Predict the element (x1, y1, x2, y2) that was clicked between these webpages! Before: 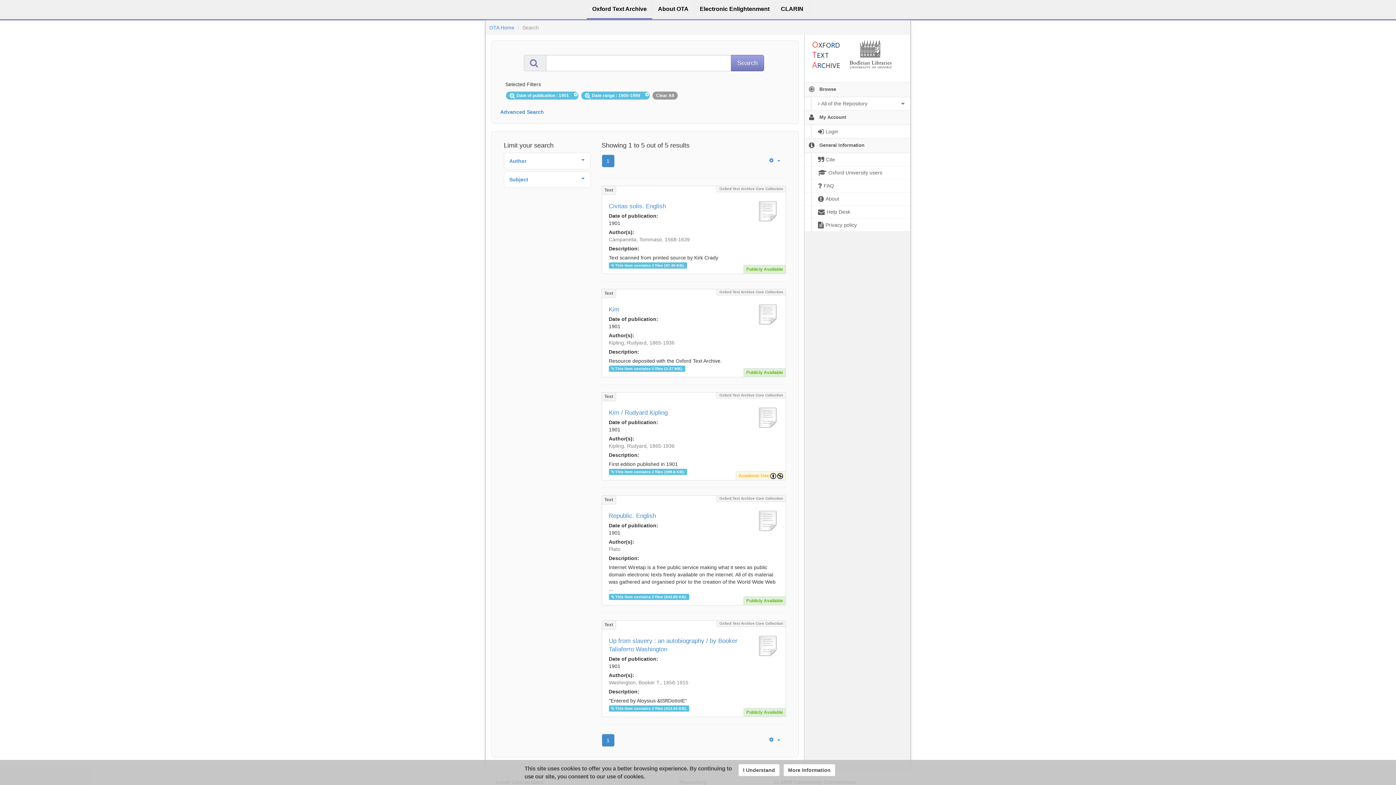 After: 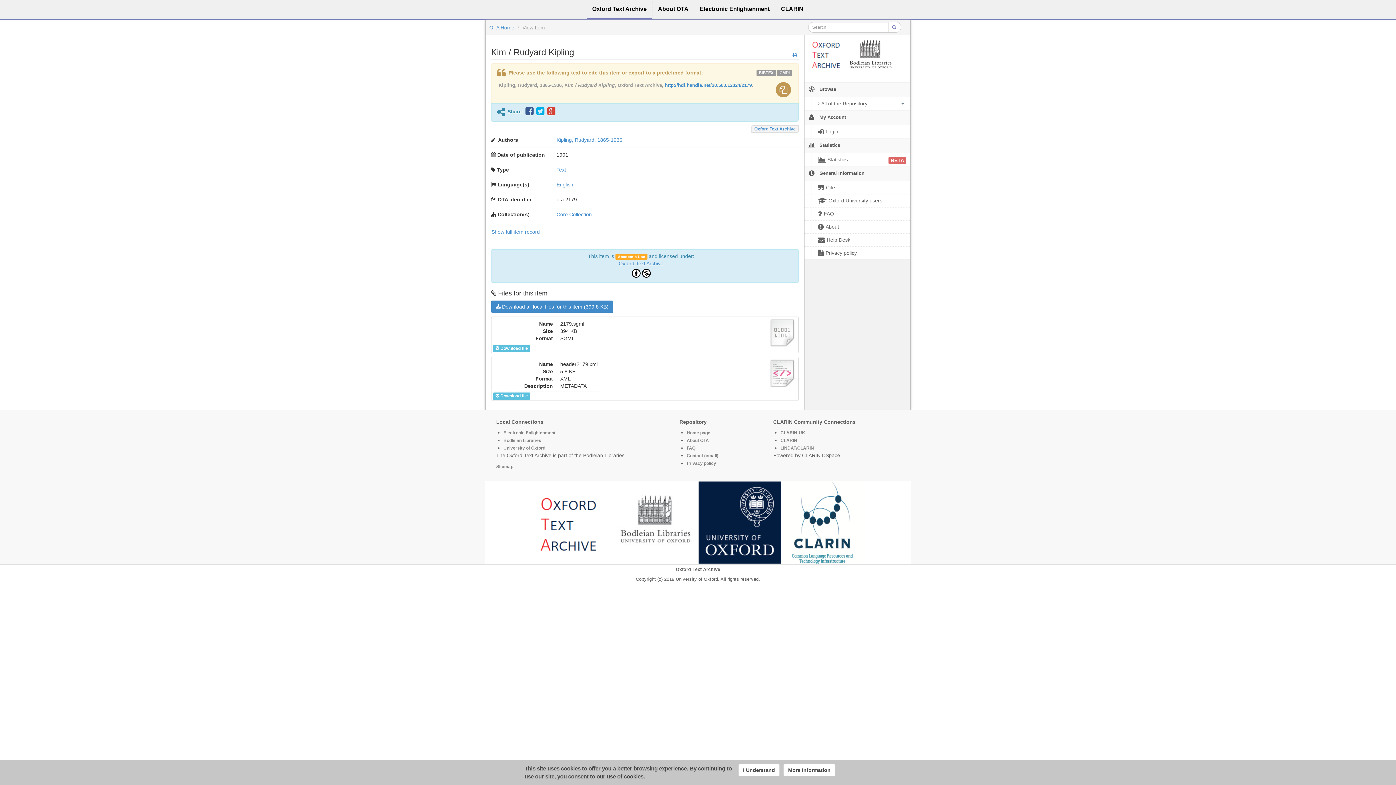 Action: label: Kim / Rudyard Kipling bbox: (608, 409, 667, 416)